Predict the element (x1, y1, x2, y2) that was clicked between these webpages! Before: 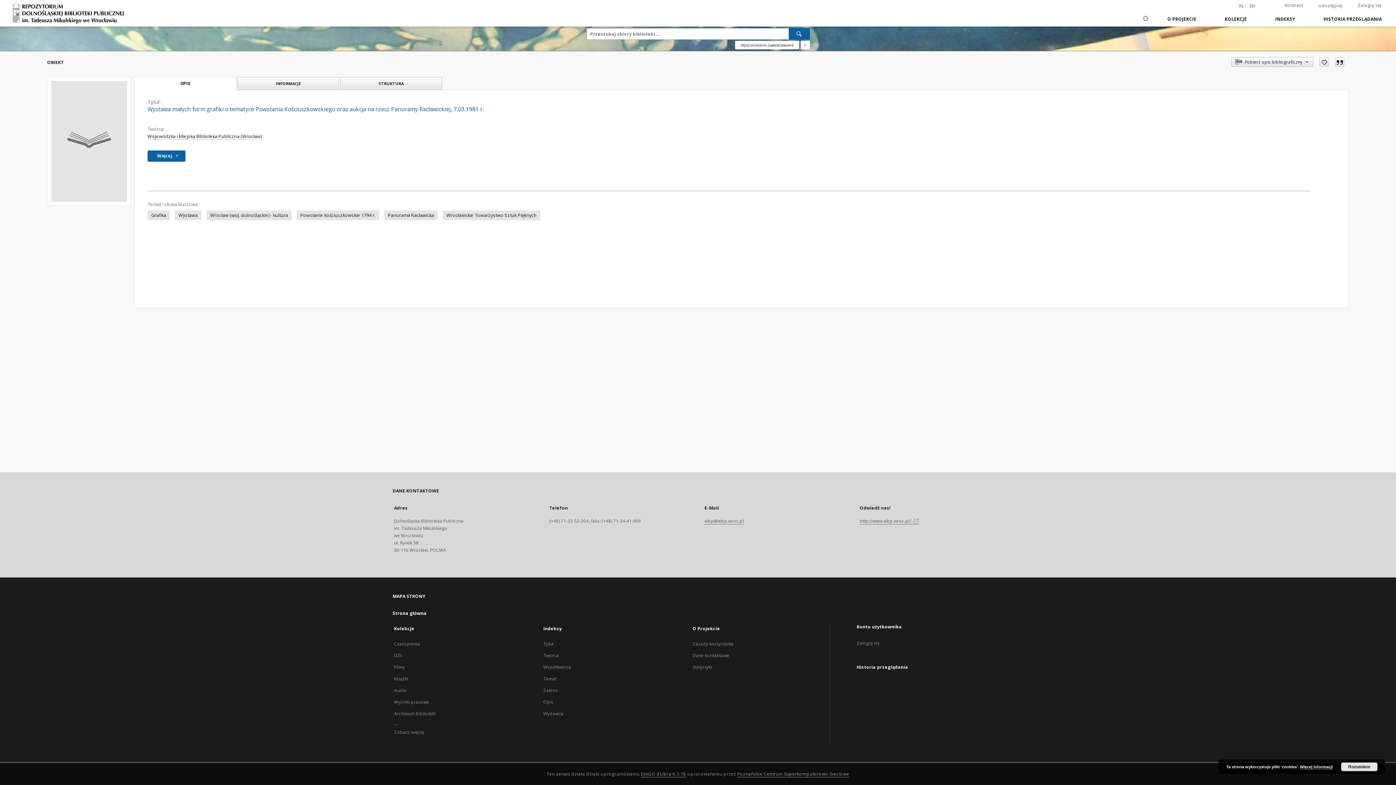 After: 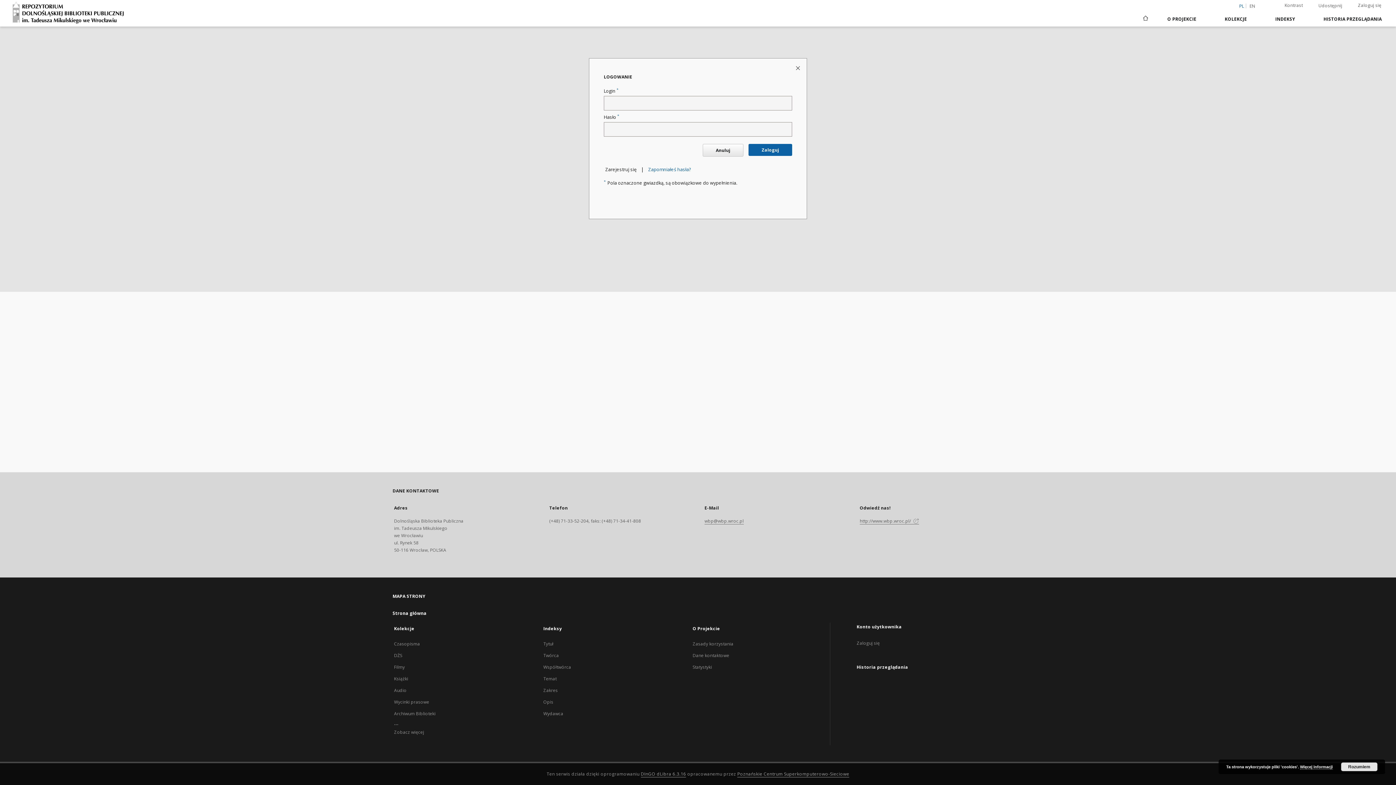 Action: bbox: (856, 640, 880, 646) label: Zaloguj się